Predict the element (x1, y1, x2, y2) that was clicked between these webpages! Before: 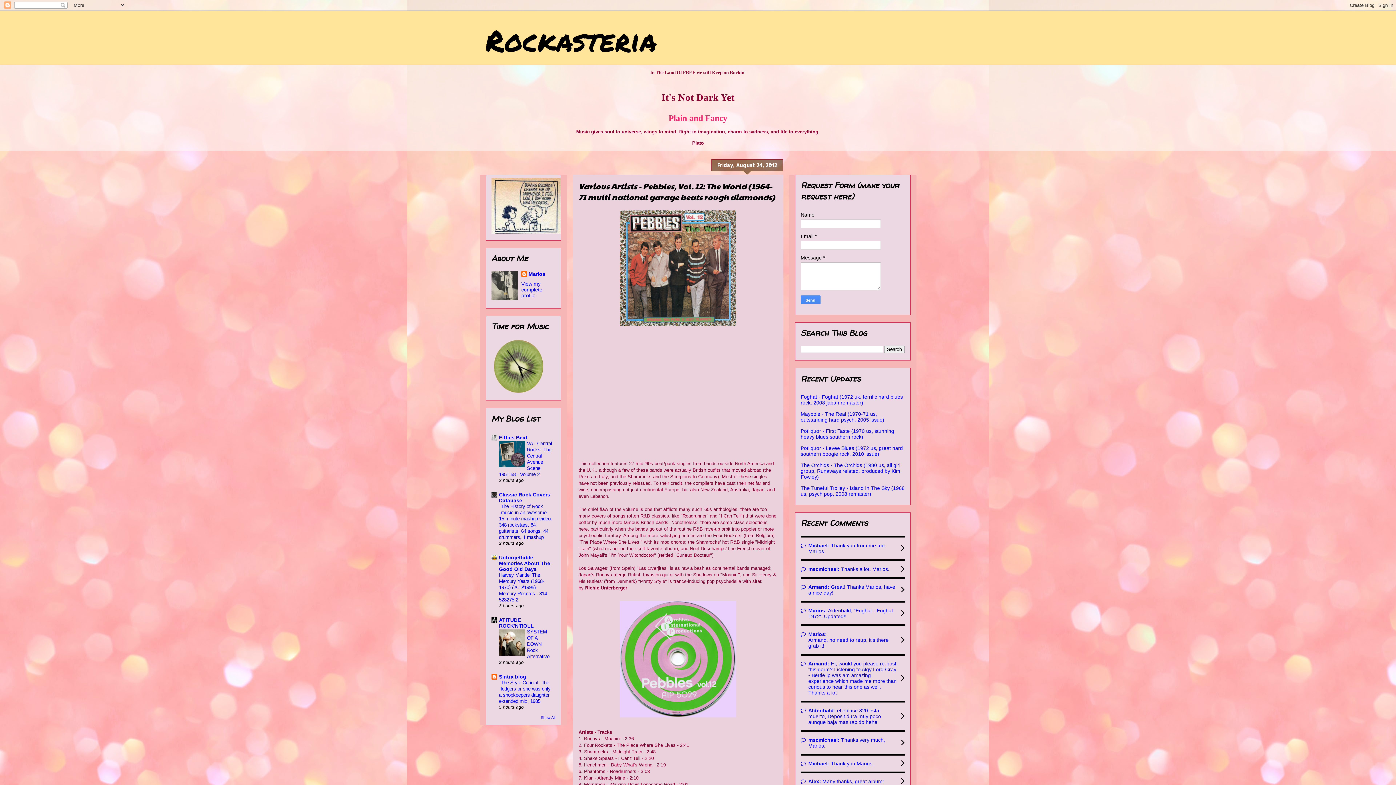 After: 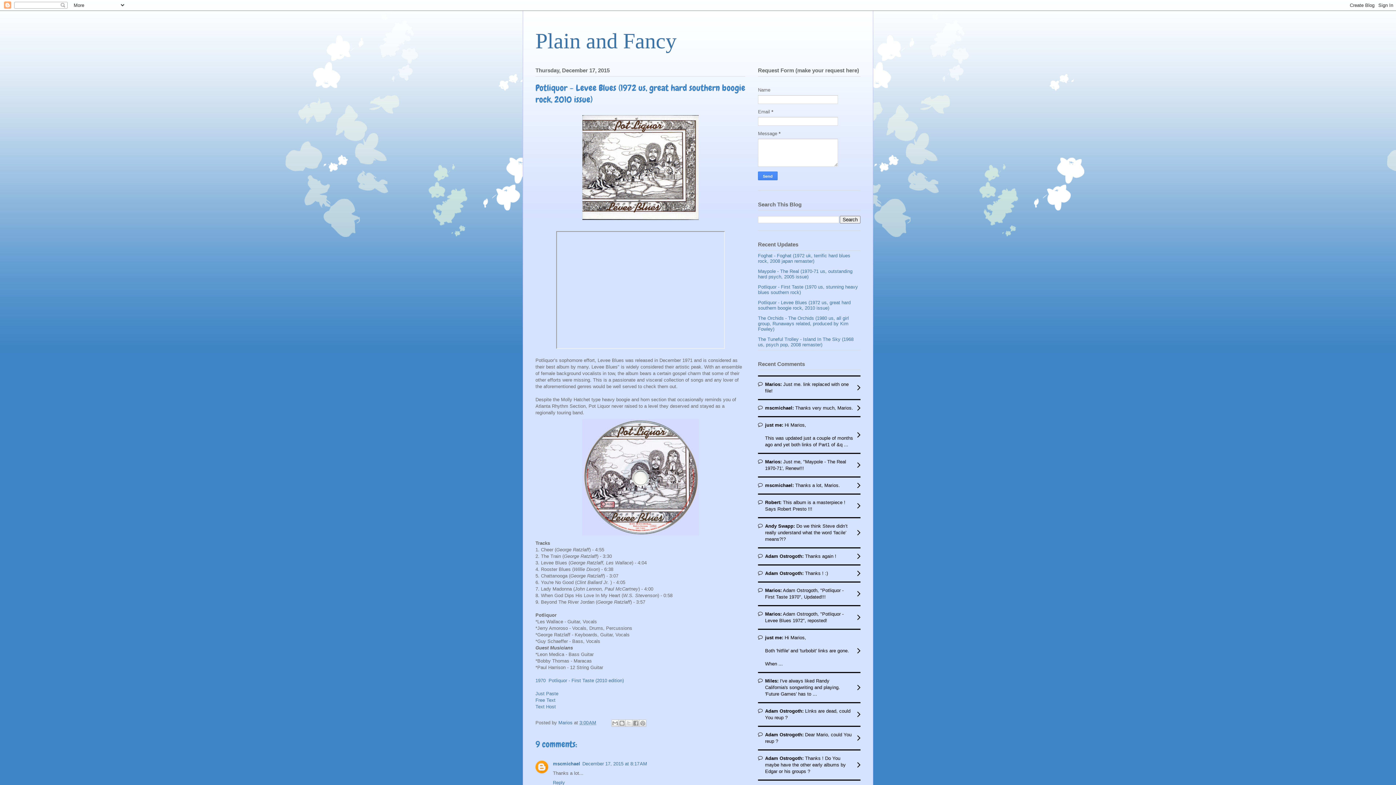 Action: label: Potliquor - Levee Blues (1972 us, great hard southern boogie rock, 2010 issue) bbox: (800, 445, 903, 456)